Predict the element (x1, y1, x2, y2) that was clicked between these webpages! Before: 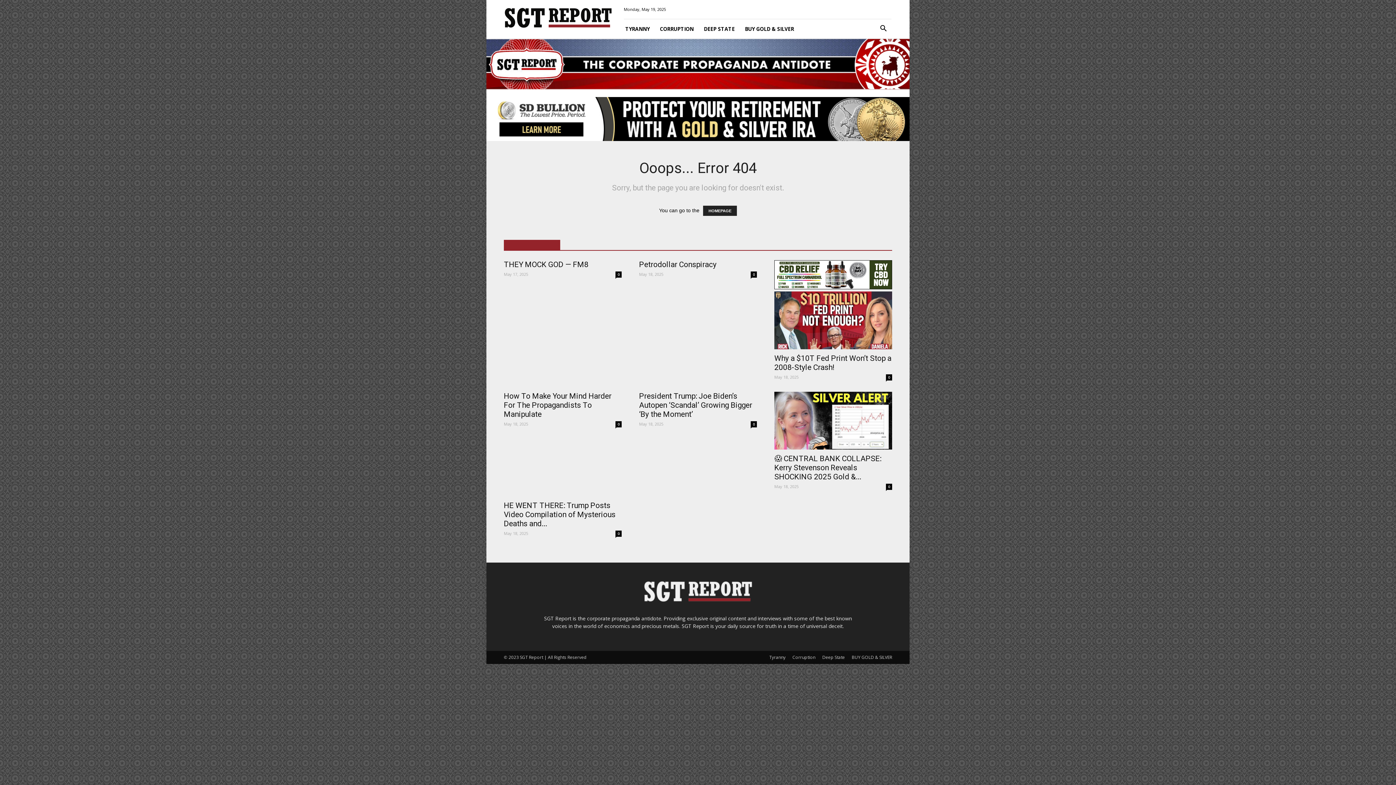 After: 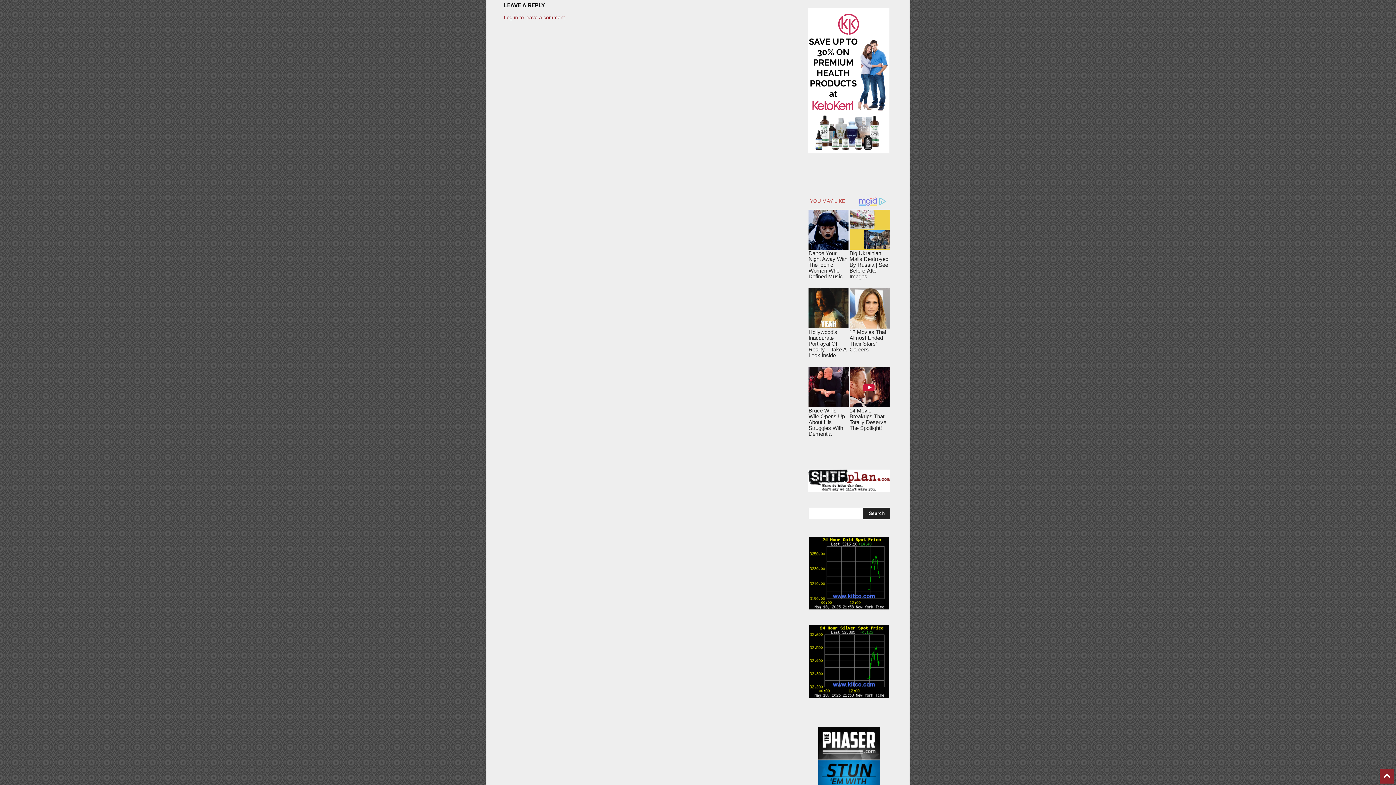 Action: label: 0 bbox: (750, 271, 757, 277)